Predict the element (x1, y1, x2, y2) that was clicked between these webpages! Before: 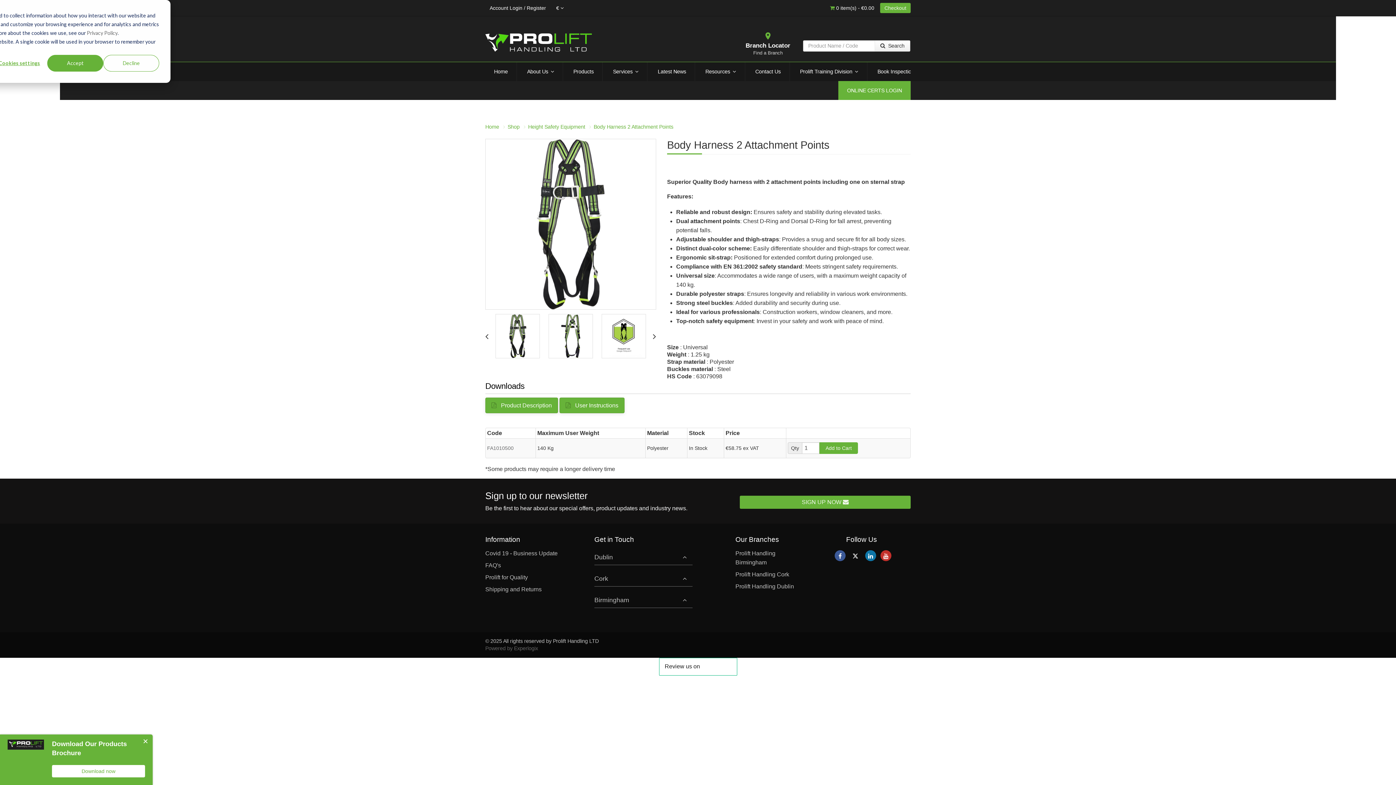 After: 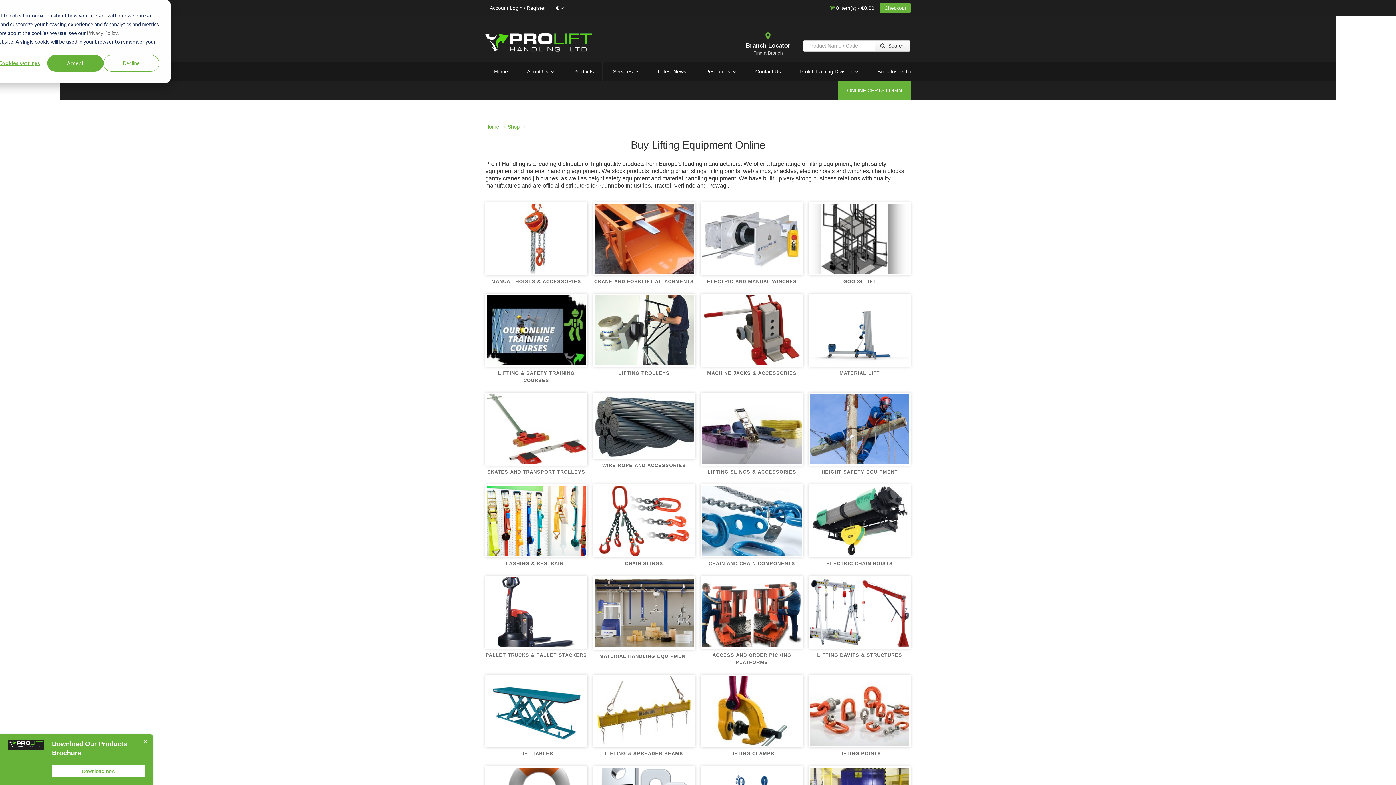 Action: bbox: (564, 62, 602, 81) label: Products